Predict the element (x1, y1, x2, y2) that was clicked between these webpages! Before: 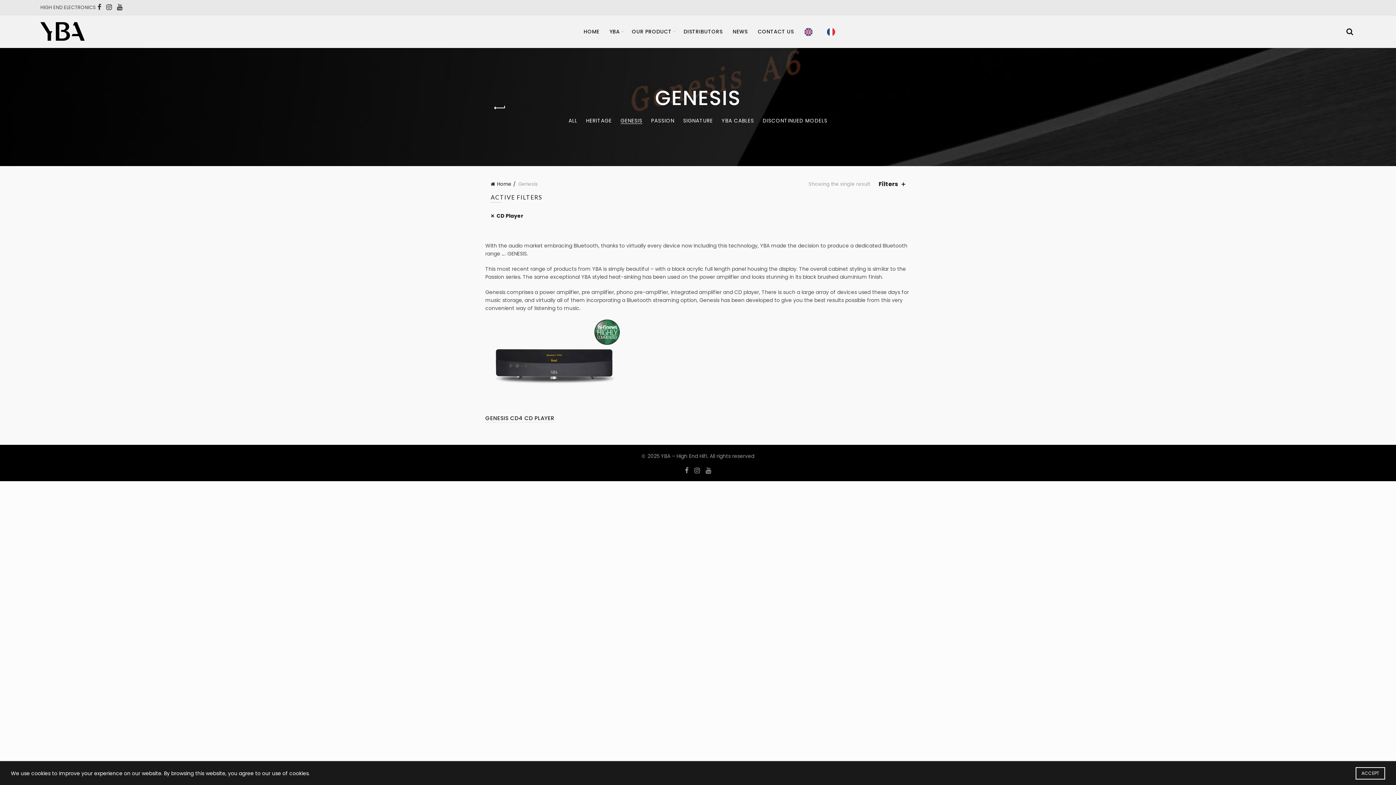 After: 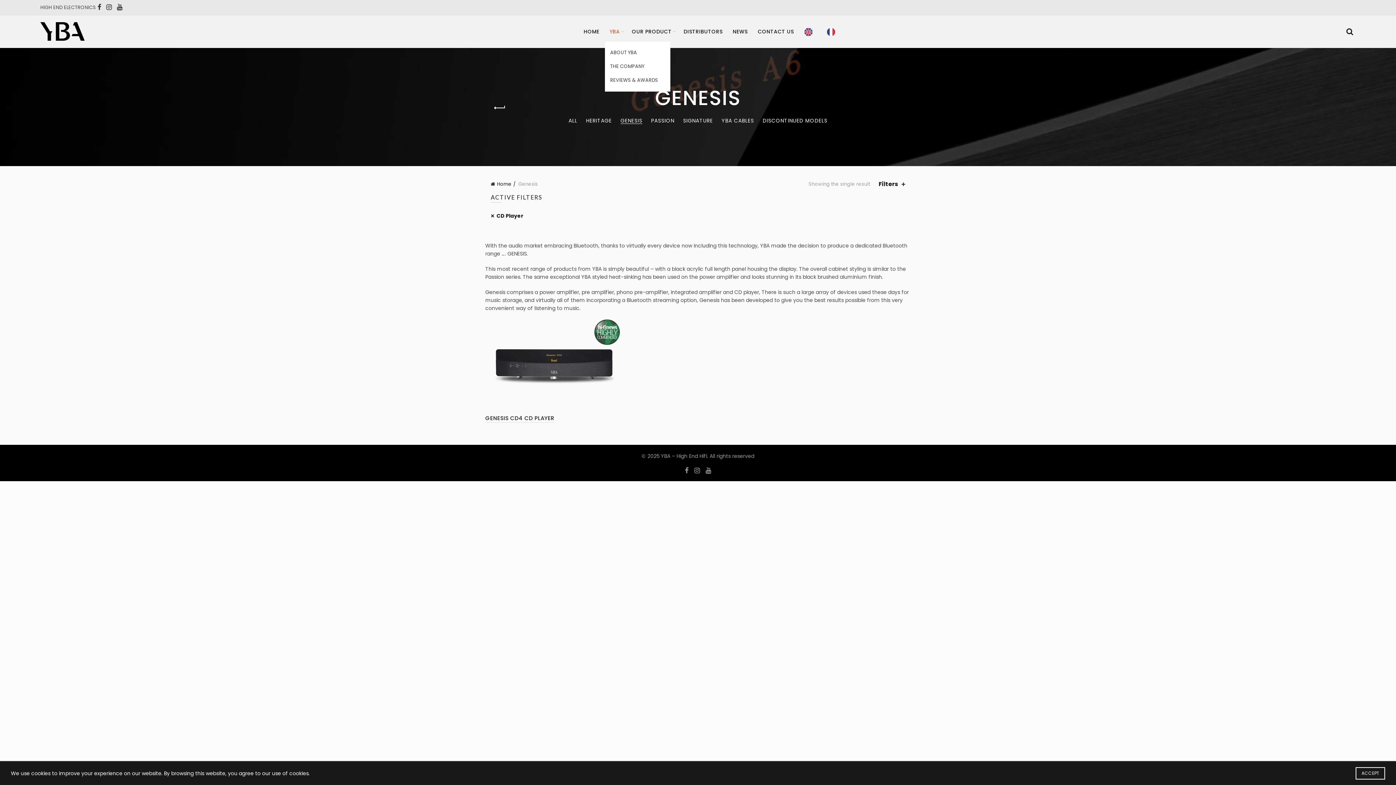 Action: bbox: (604, 15, 624, 48) label: YBA